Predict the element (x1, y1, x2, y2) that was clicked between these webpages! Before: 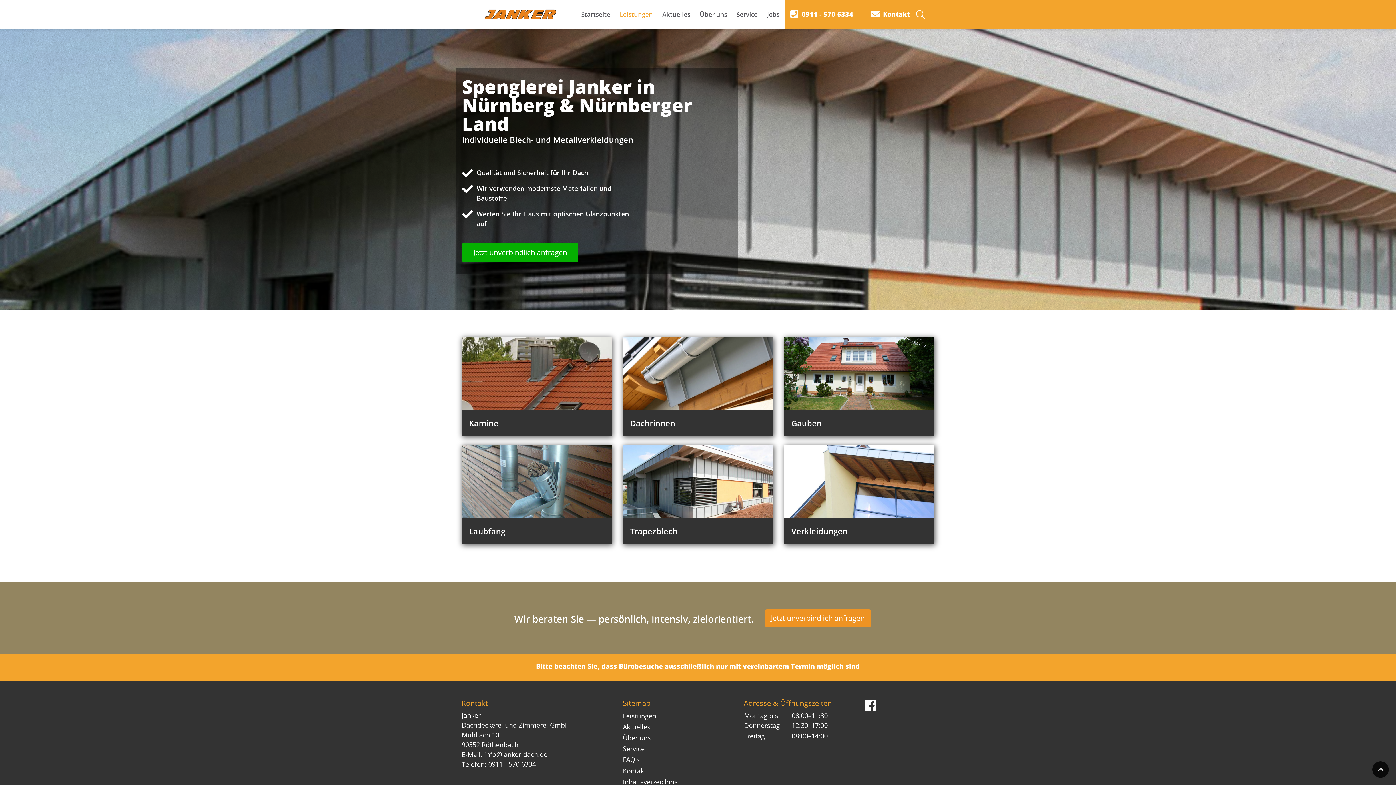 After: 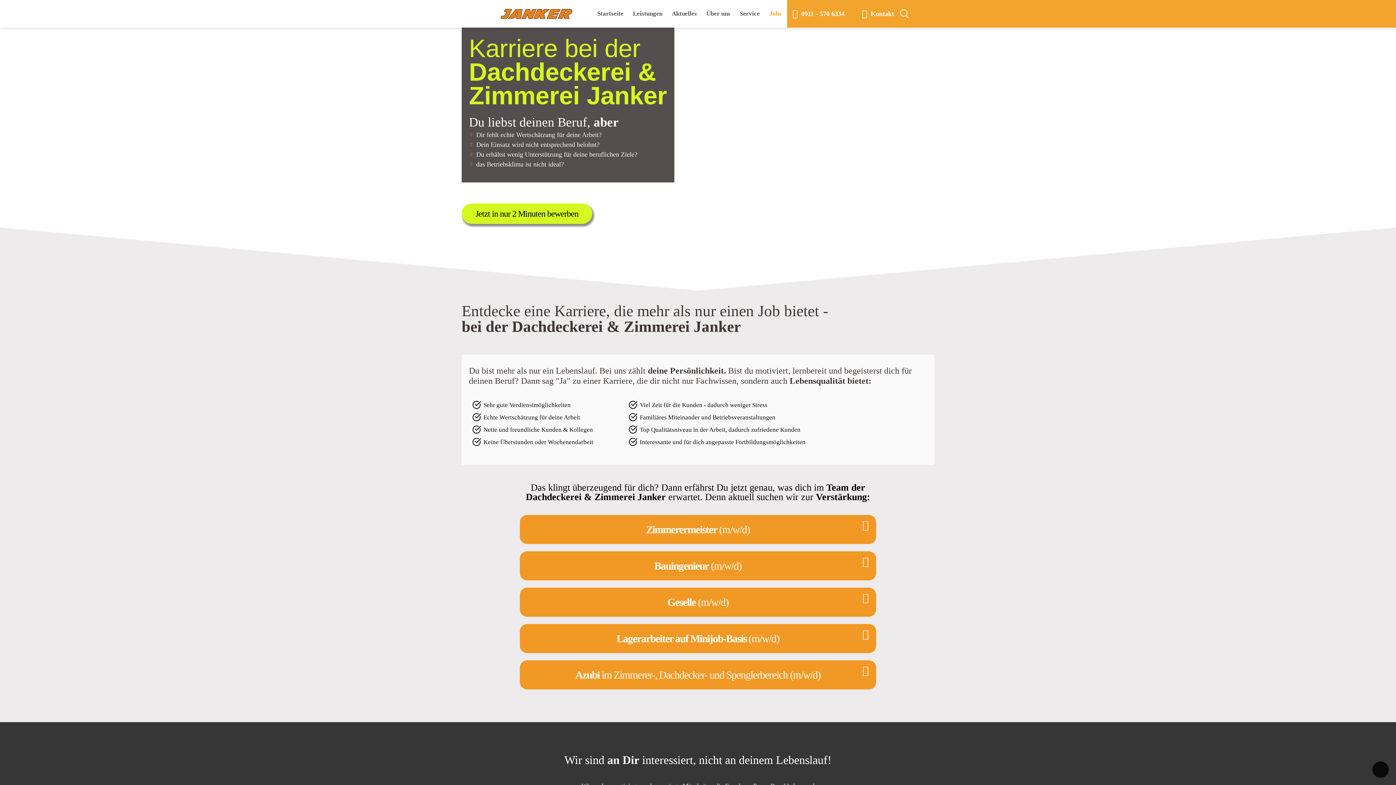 Action: label: Jobs bbox: (757, 1, 779, 27)